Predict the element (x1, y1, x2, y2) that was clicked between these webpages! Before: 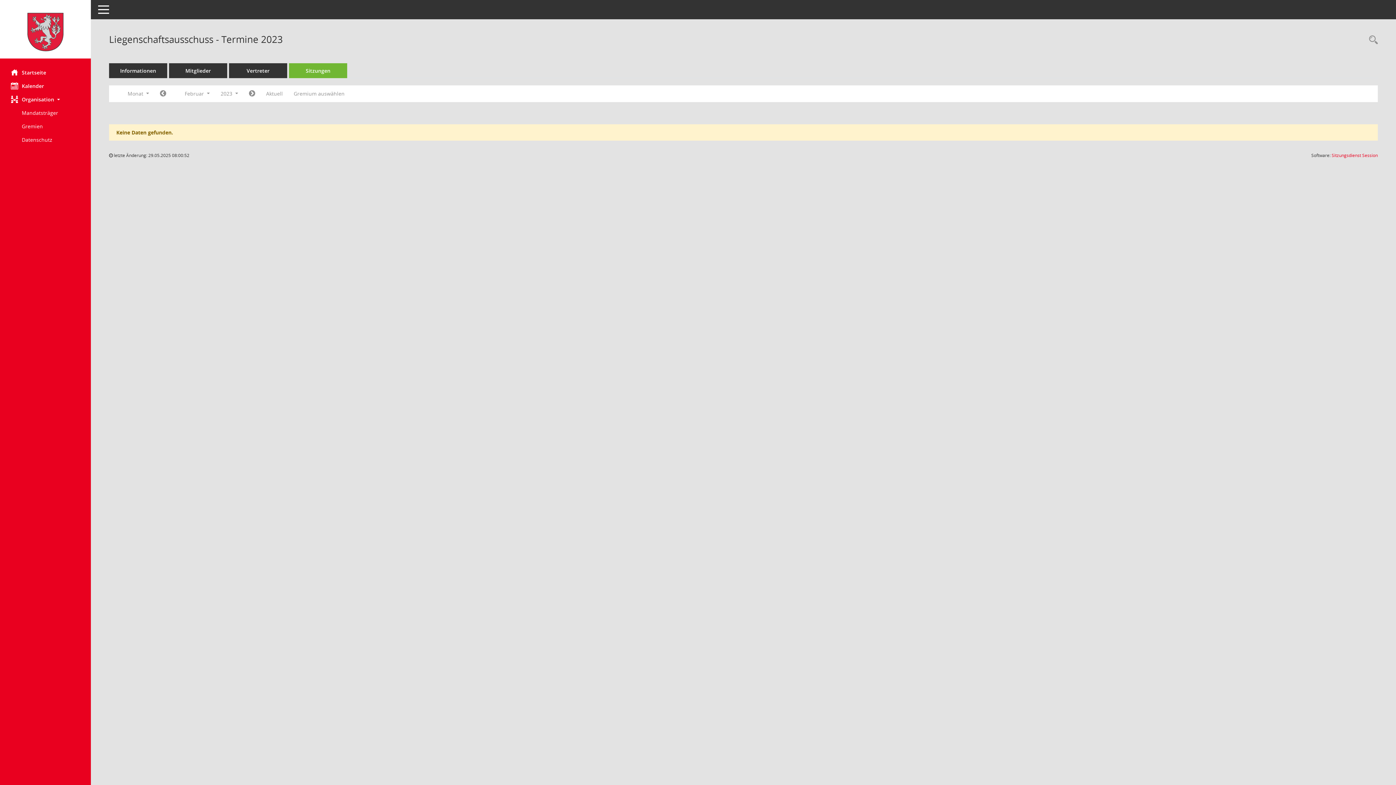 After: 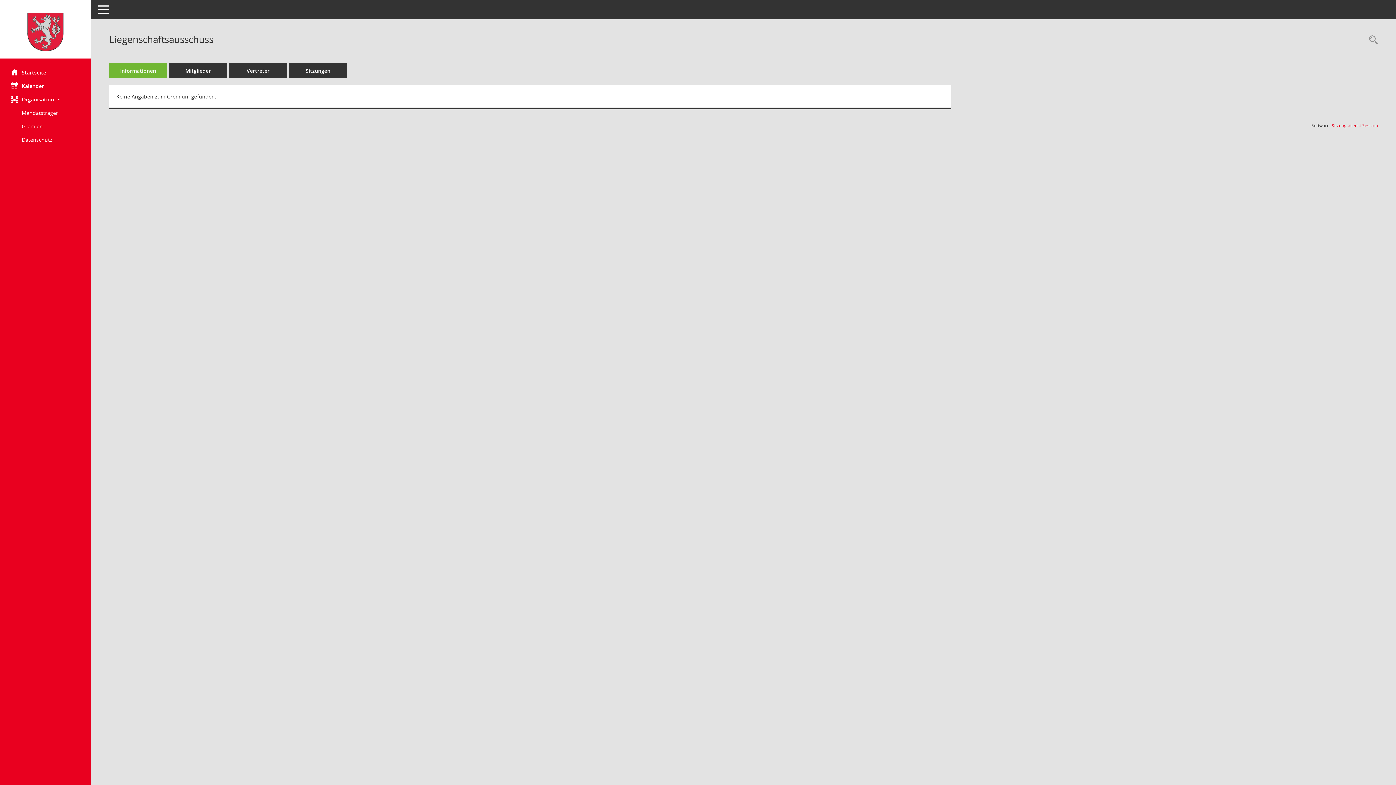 Action: bbox: (109, 63, 167, 78) label: Informationen